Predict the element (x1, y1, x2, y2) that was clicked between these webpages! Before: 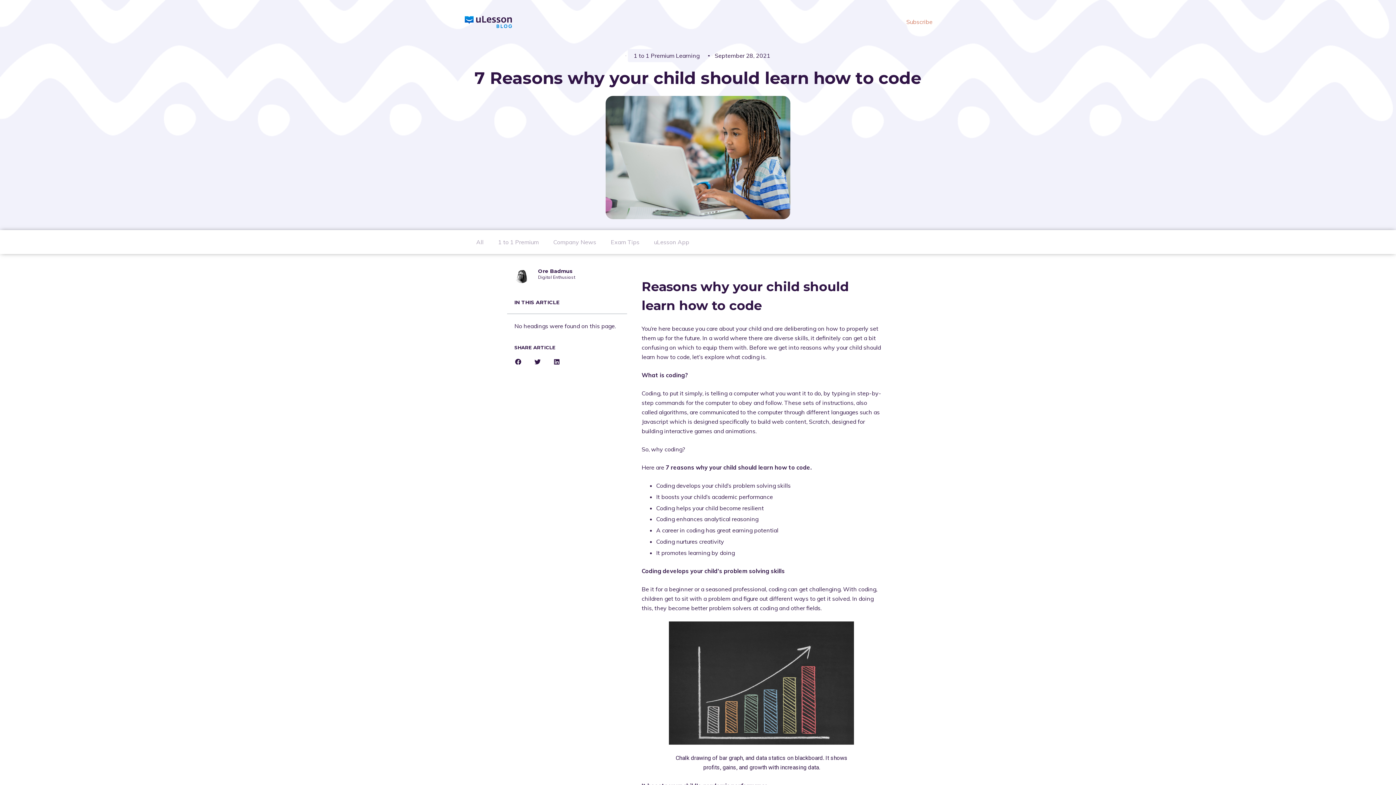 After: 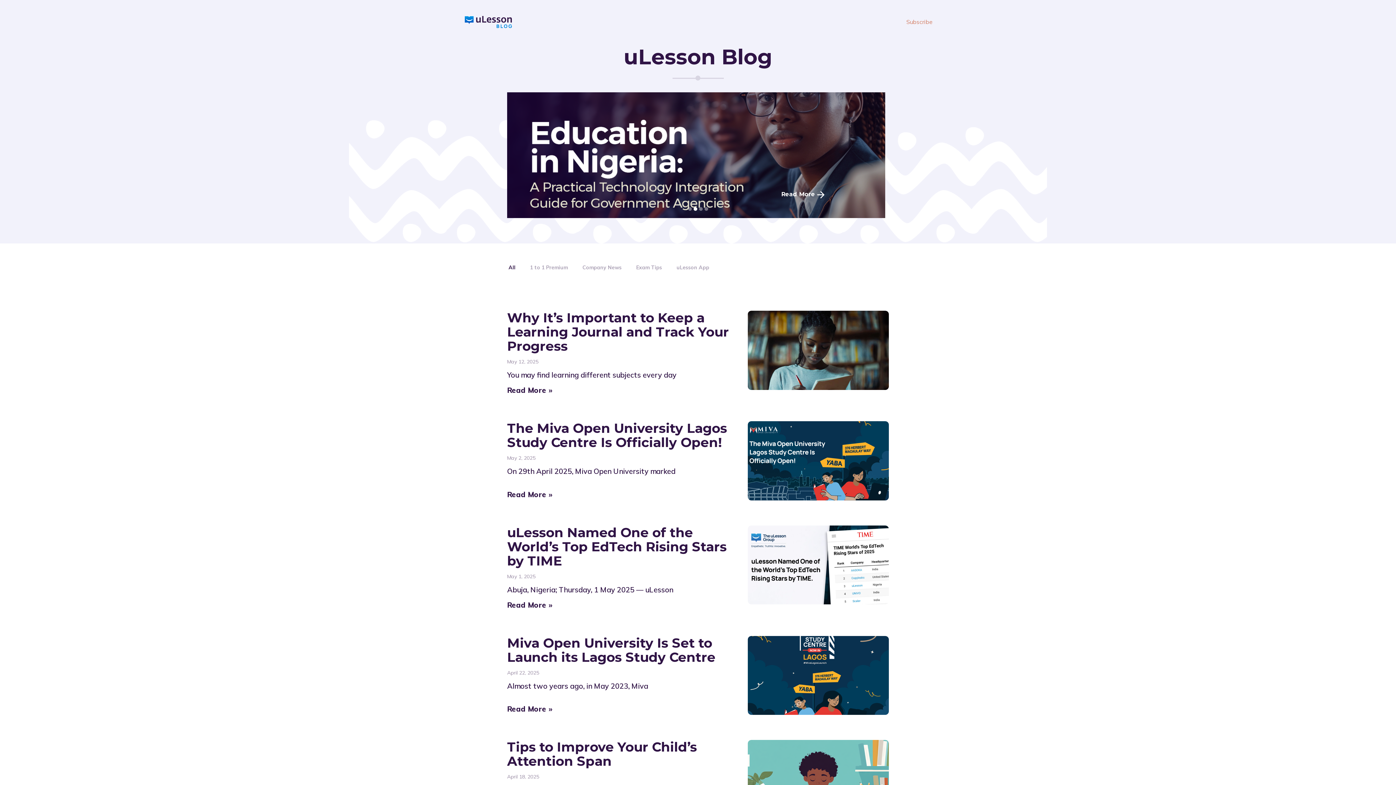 Action: bbox: (469, 233, 490, 250) label: All